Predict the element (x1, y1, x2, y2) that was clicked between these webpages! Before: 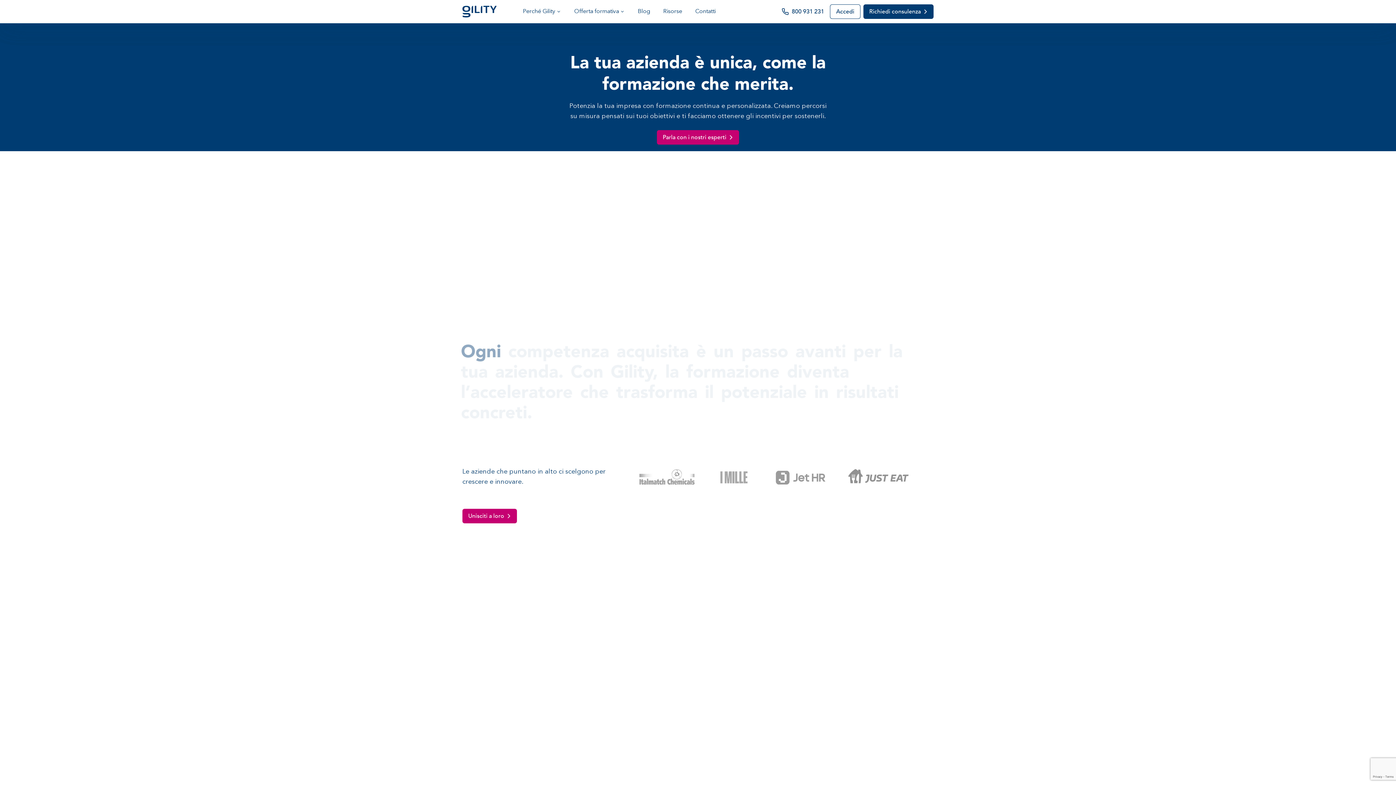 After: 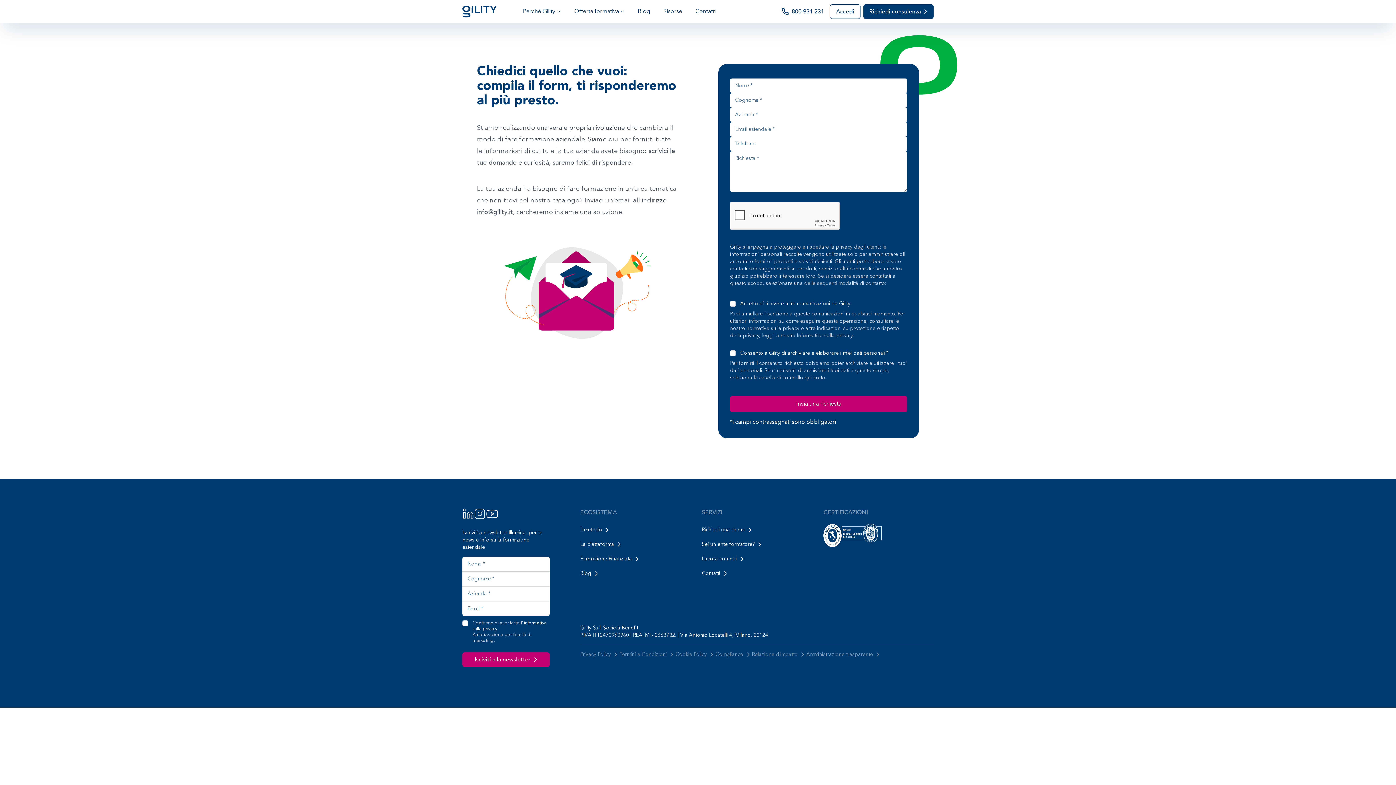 Action: bbox: (689, 4, 721, 18) label: Contatti